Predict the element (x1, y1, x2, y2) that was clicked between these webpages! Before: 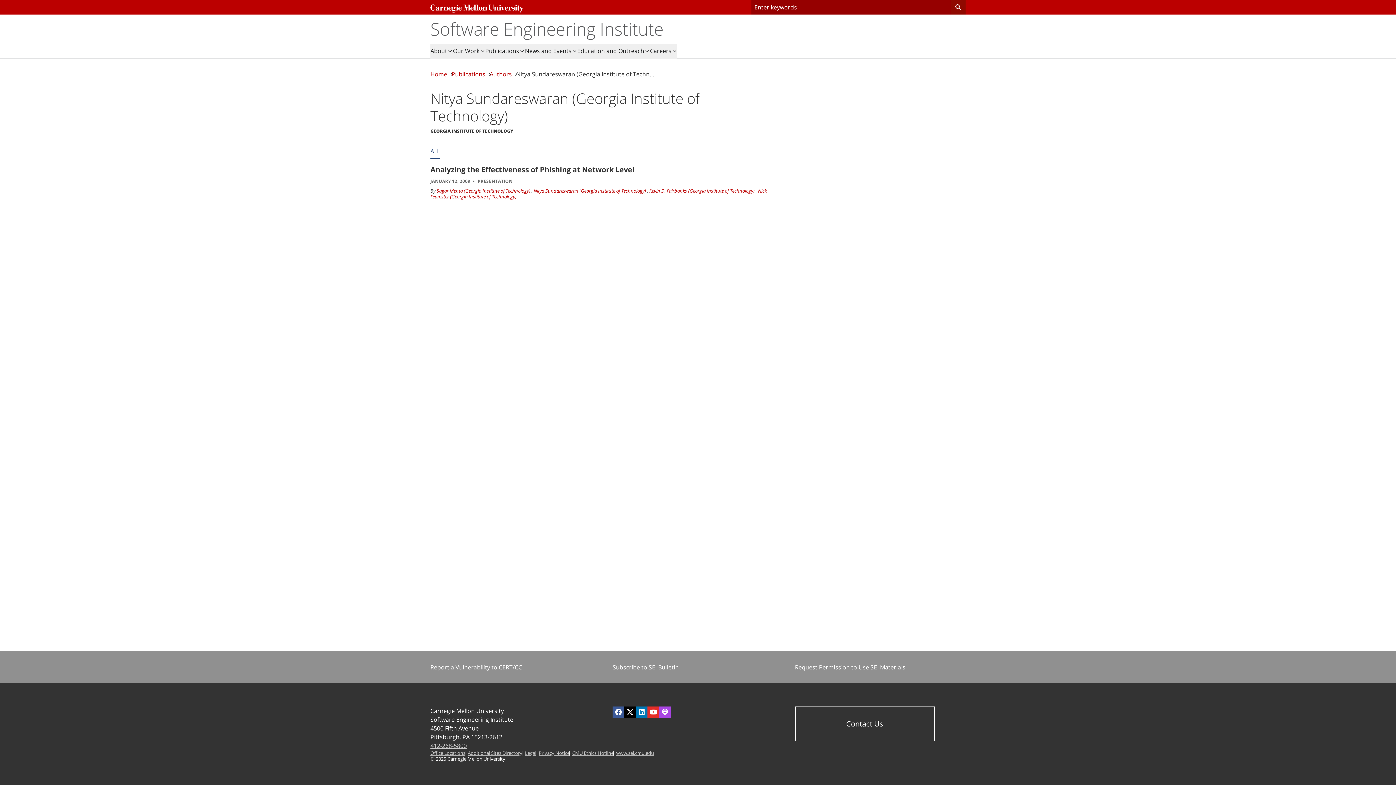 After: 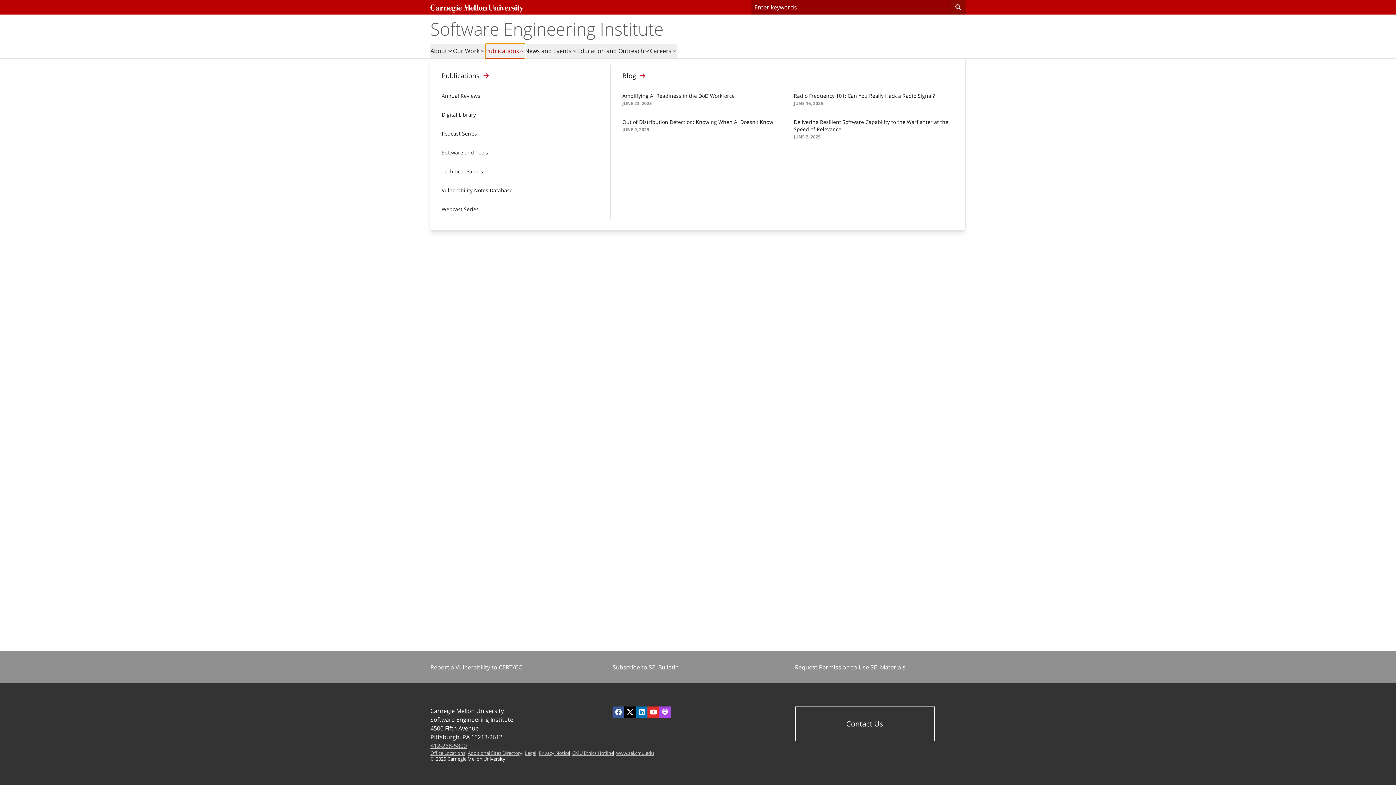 Action: label: Publications bbox: (485, 43, 525, 58)